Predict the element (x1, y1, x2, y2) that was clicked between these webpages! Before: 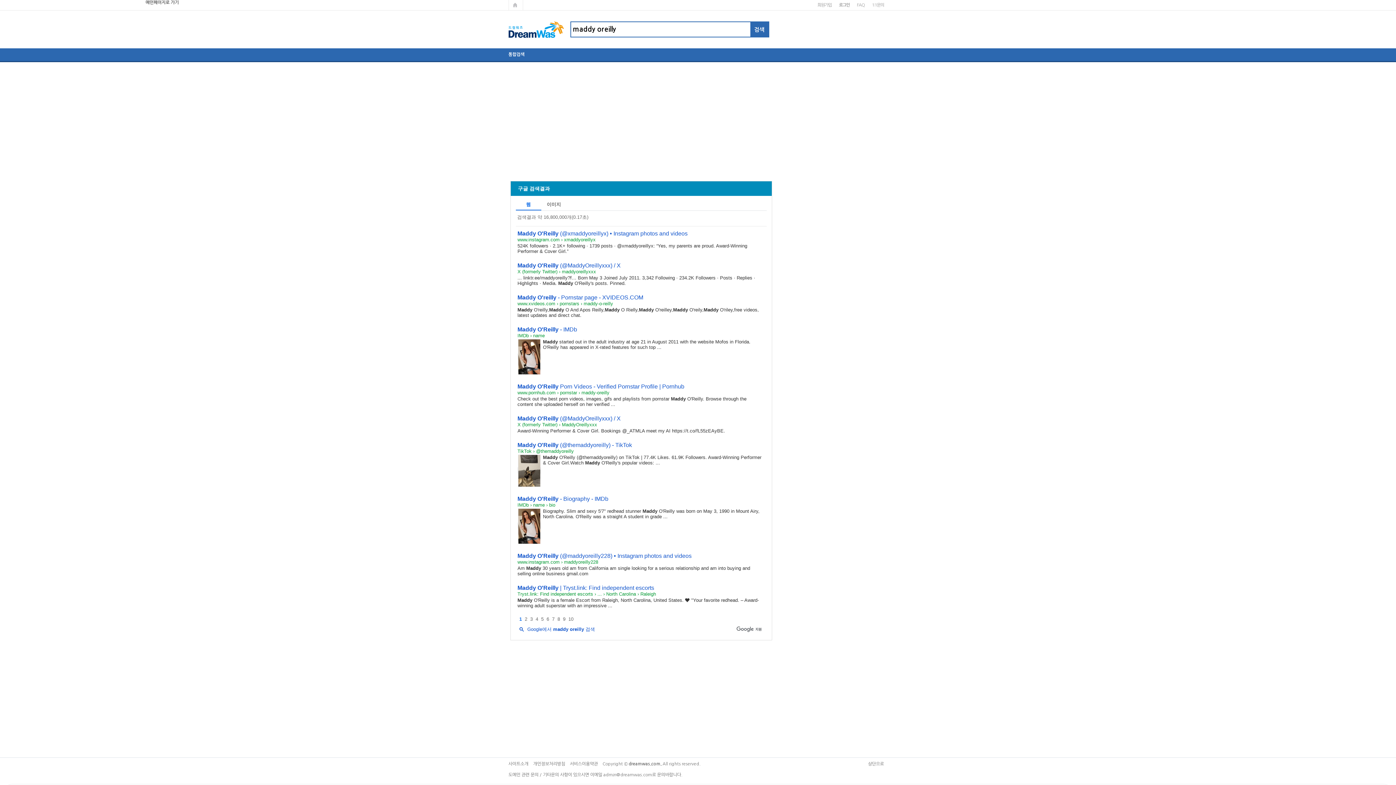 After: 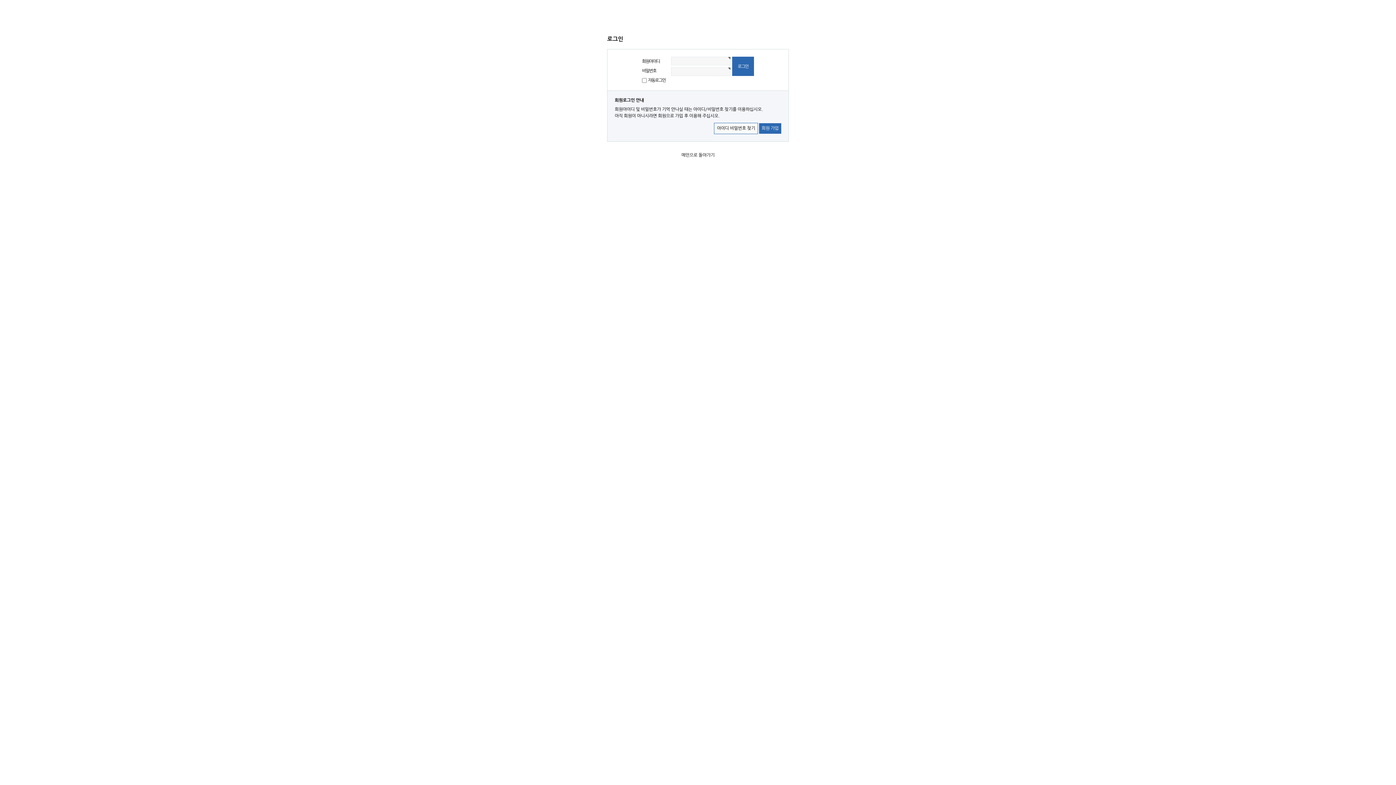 Action: bbox: (868, 0, 887, 10) label: 1:1문의